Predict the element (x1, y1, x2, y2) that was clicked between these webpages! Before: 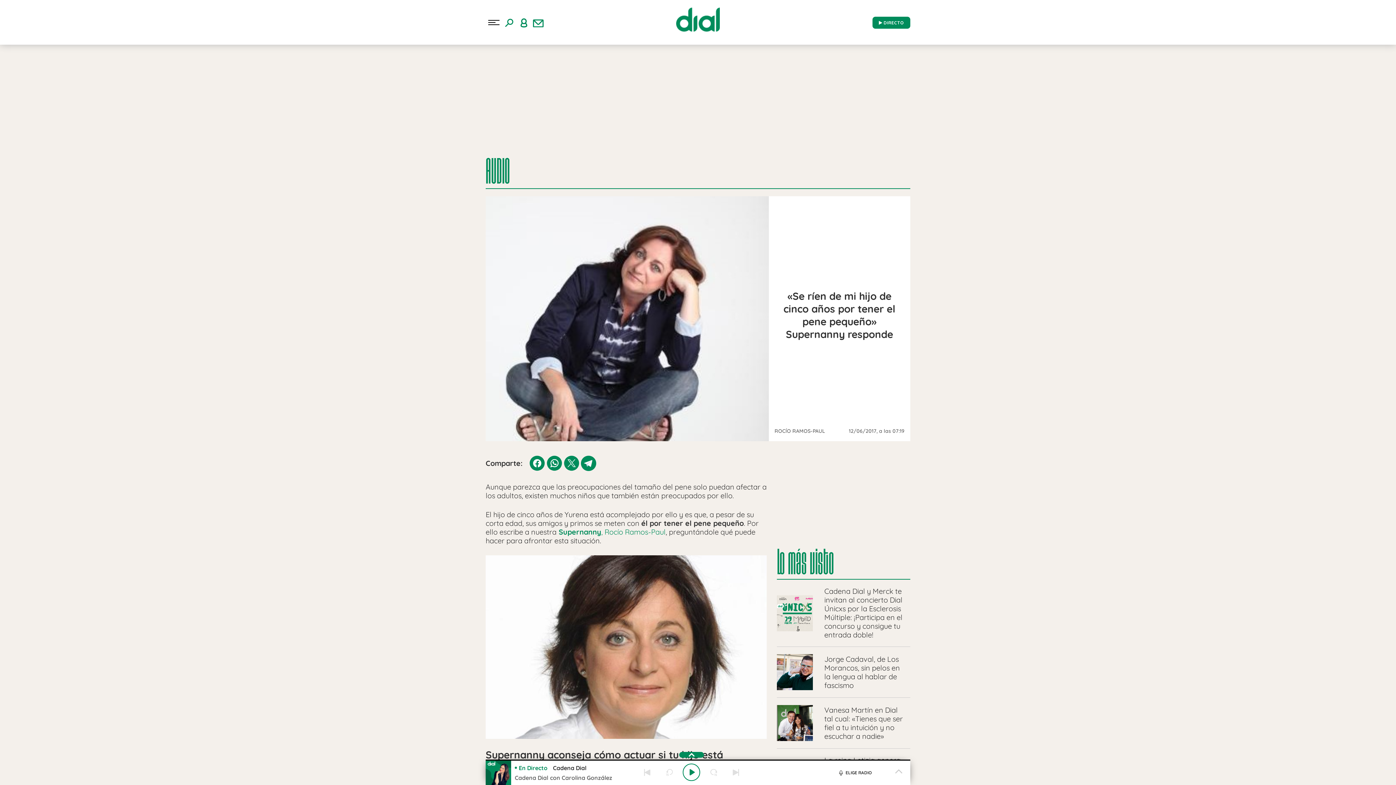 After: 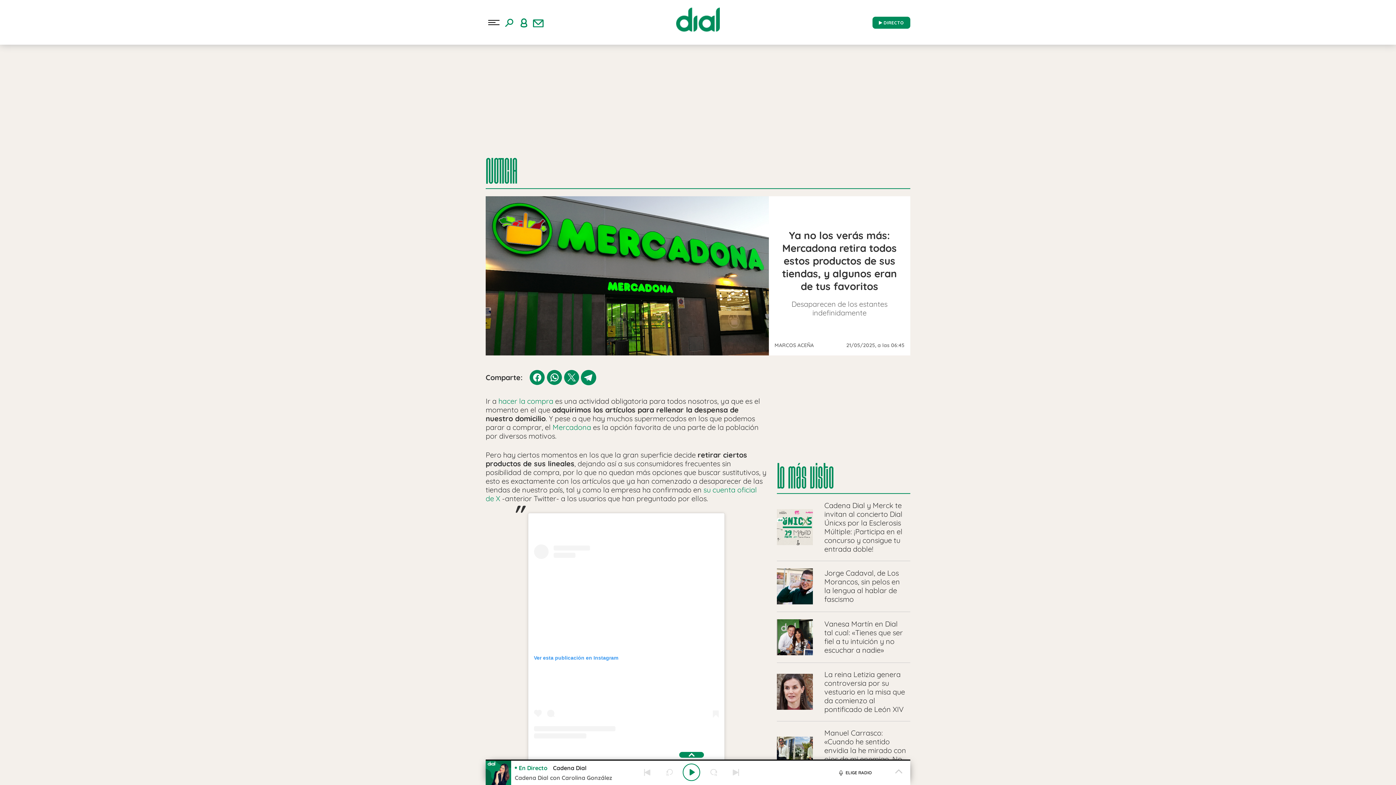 Action: label: Productos retirados Mercadona bbox: (-39, 97, 44, 106)